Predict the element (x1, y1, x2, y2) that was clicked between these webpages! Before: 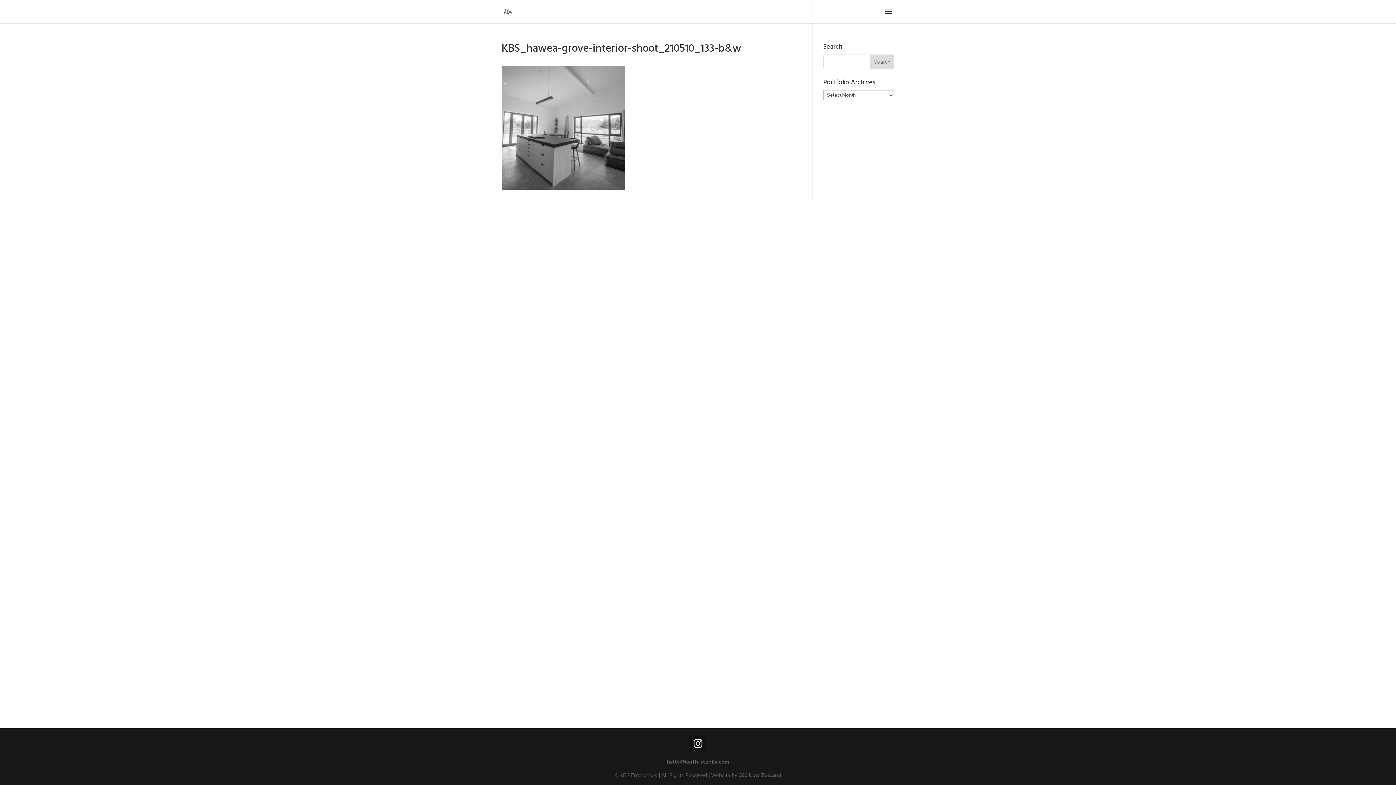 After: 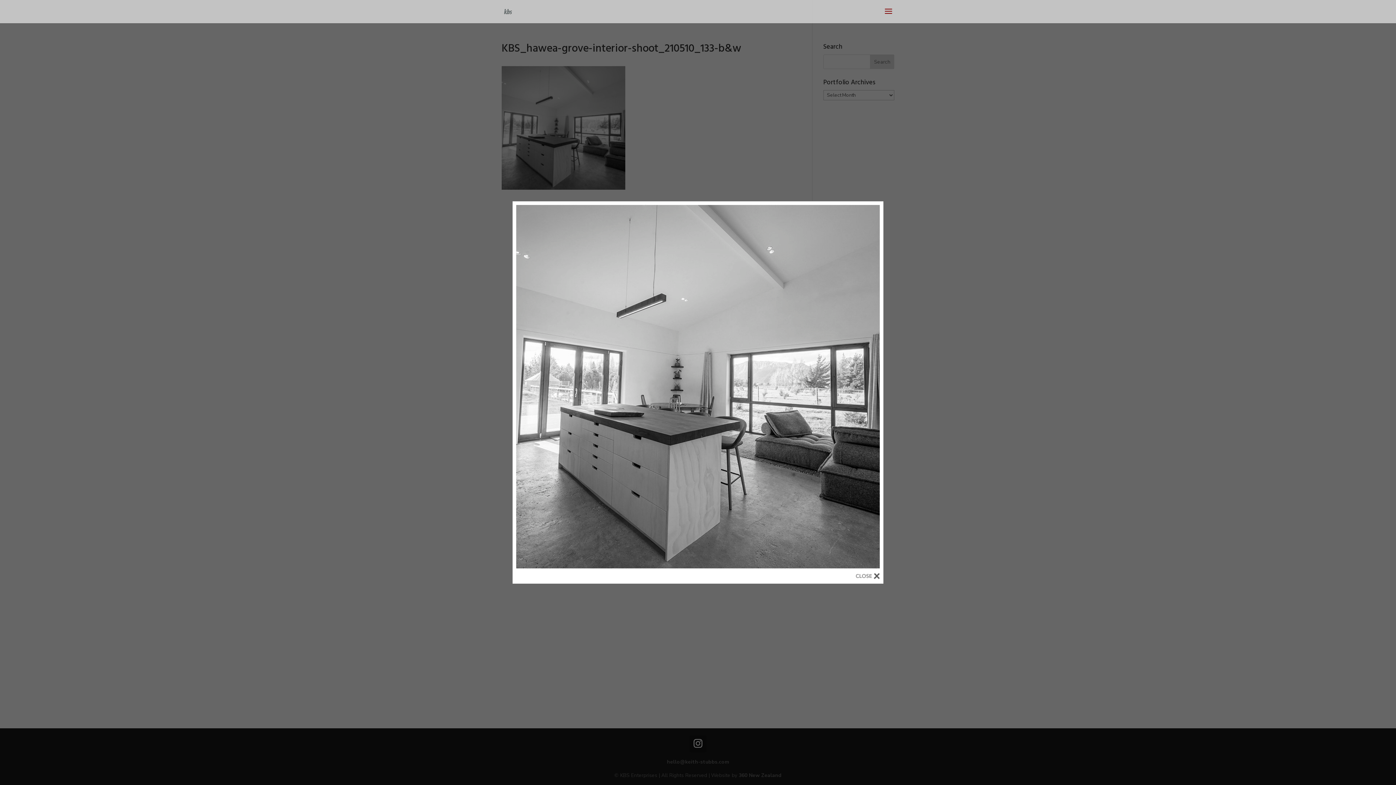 Action: bbox: (501, 184, 625, 191)